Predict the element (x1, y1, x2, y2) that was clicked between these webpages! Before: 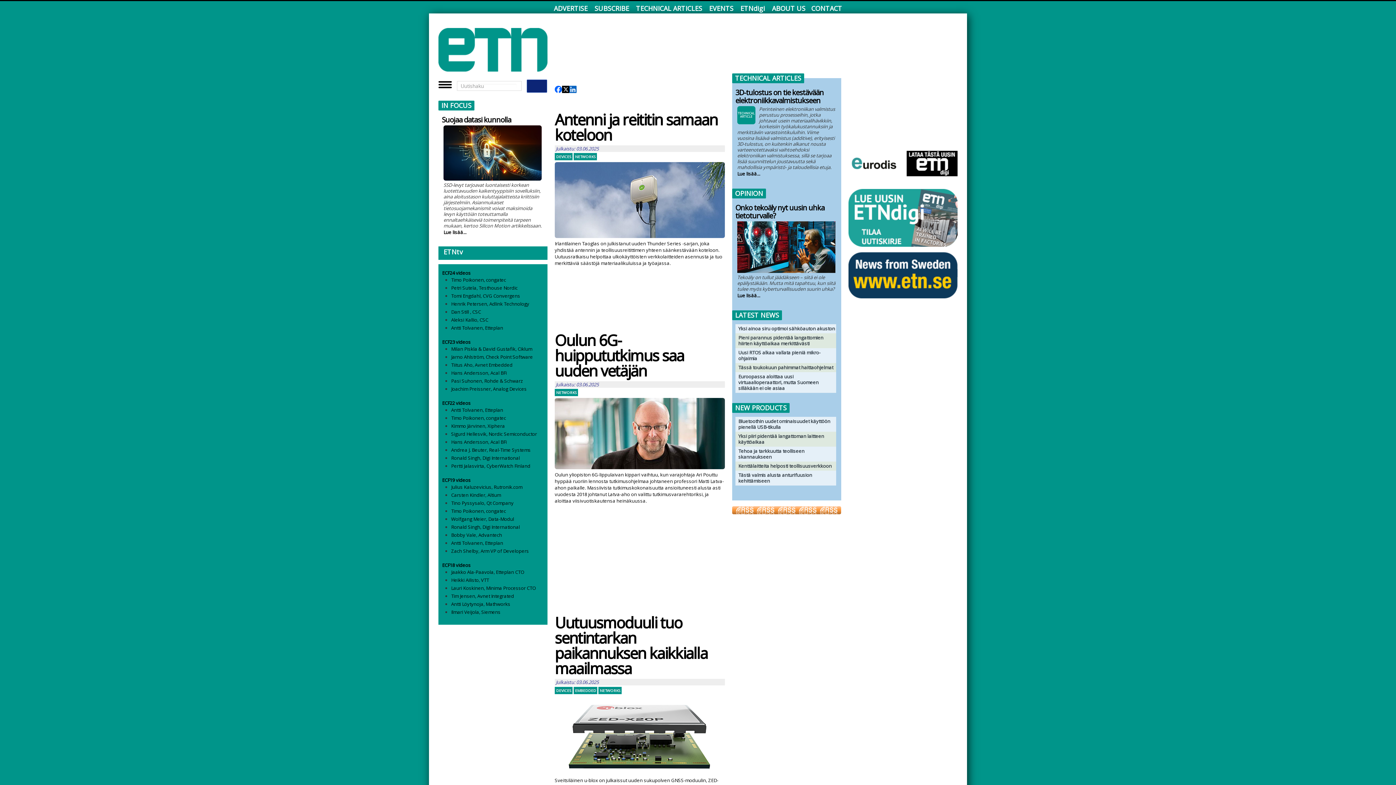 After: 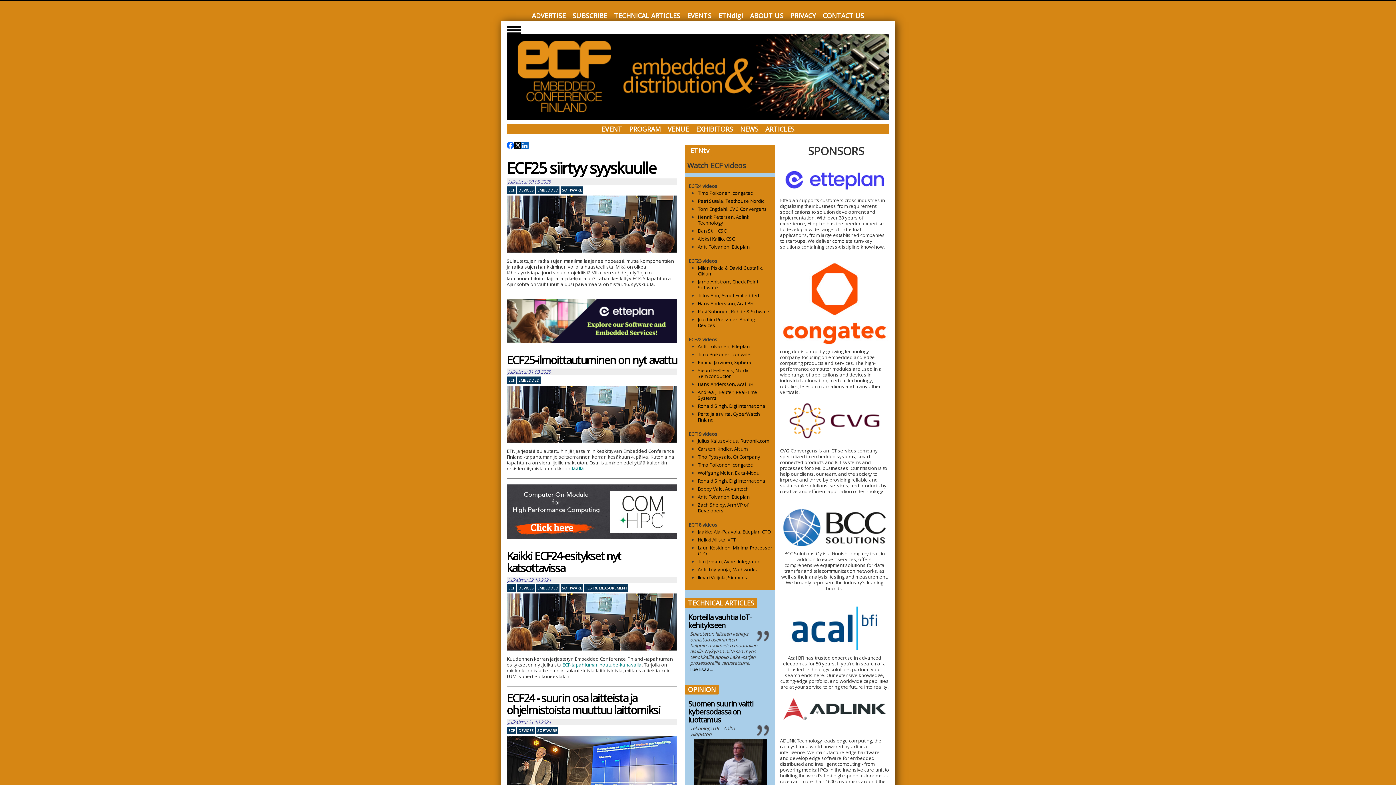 Action: bbox: (706, 5, 736, 11) label: EVENTS